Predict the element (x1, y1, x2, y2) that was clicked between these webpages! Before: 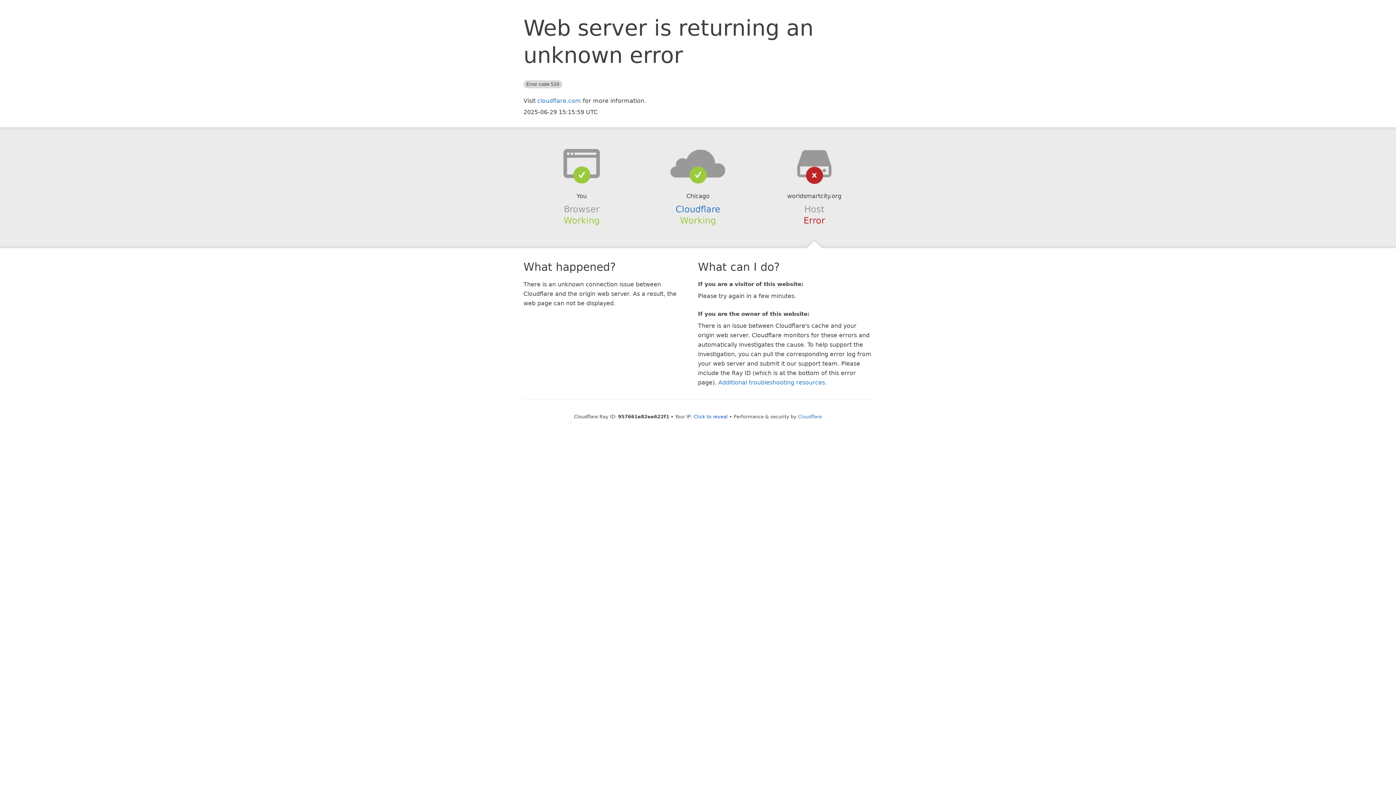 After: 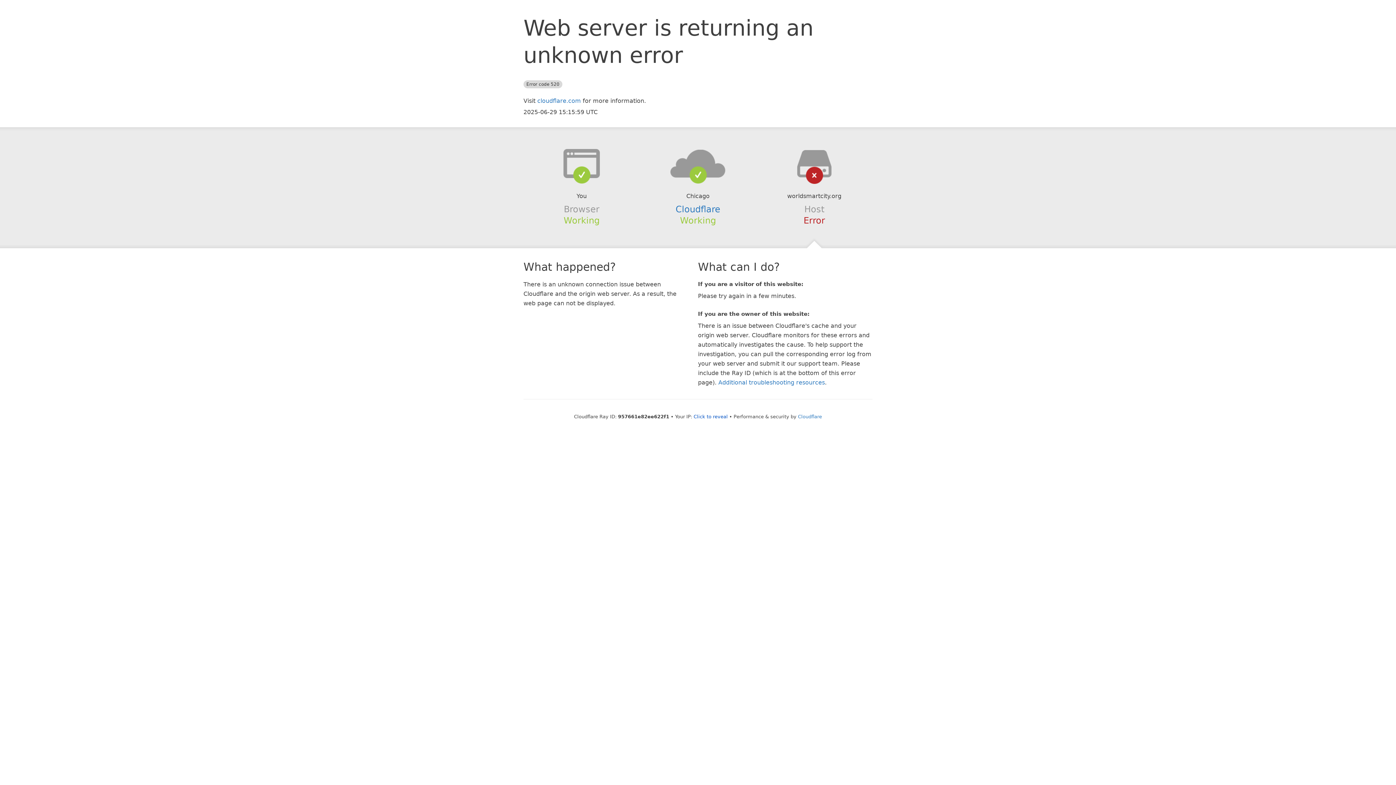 Action: bbox: (639, 148, 756, 178)